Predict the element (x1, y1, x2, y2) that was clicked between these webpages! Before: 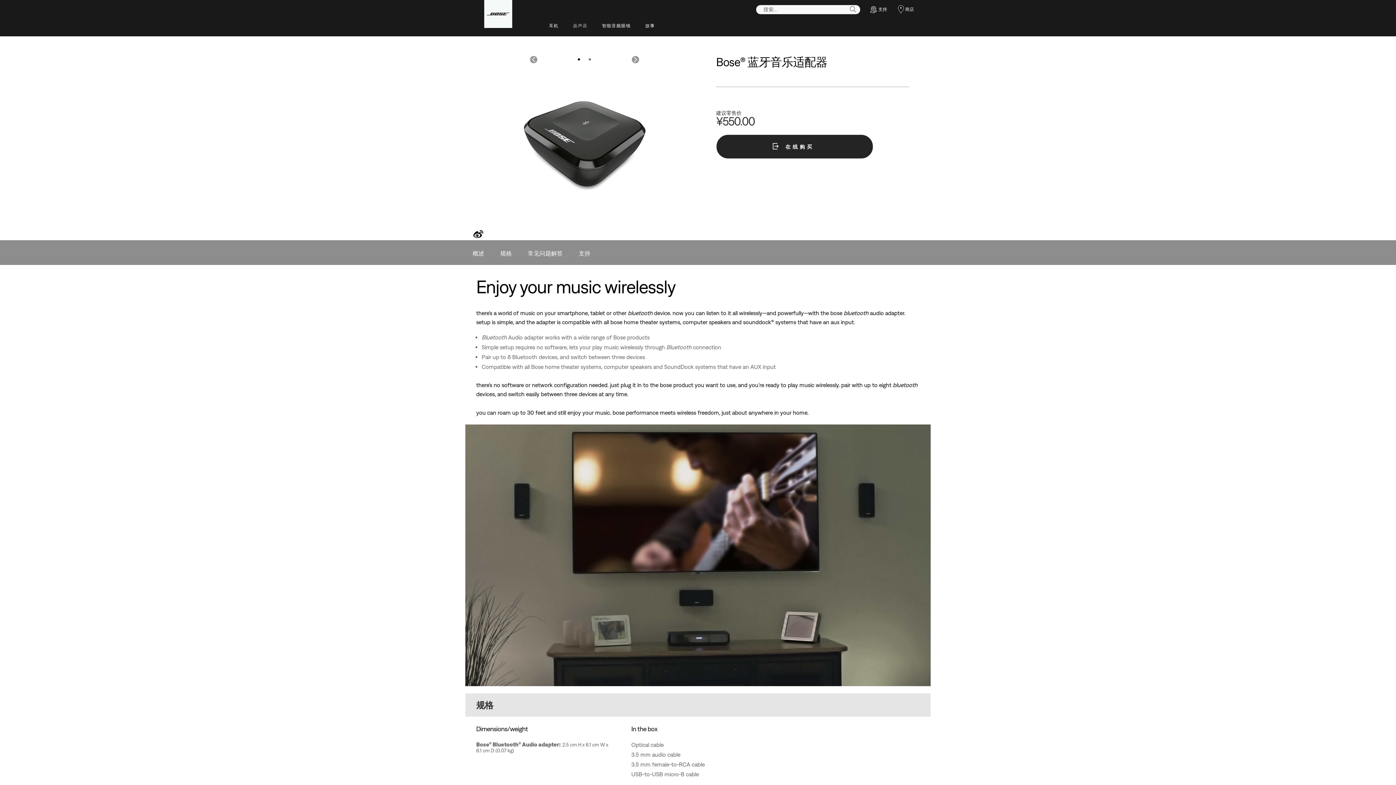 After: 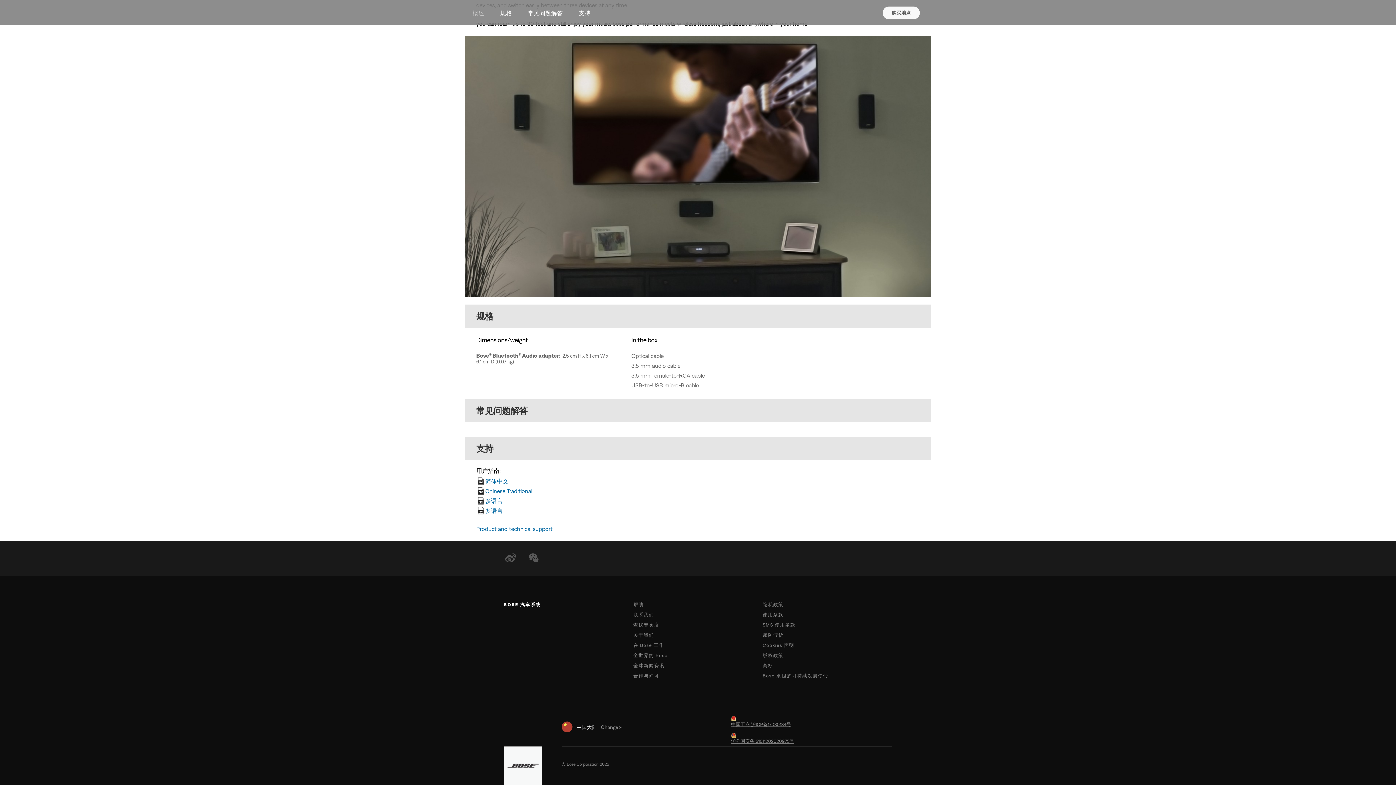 Action: label: 支持 bbox: (577, 247, 592, 259)